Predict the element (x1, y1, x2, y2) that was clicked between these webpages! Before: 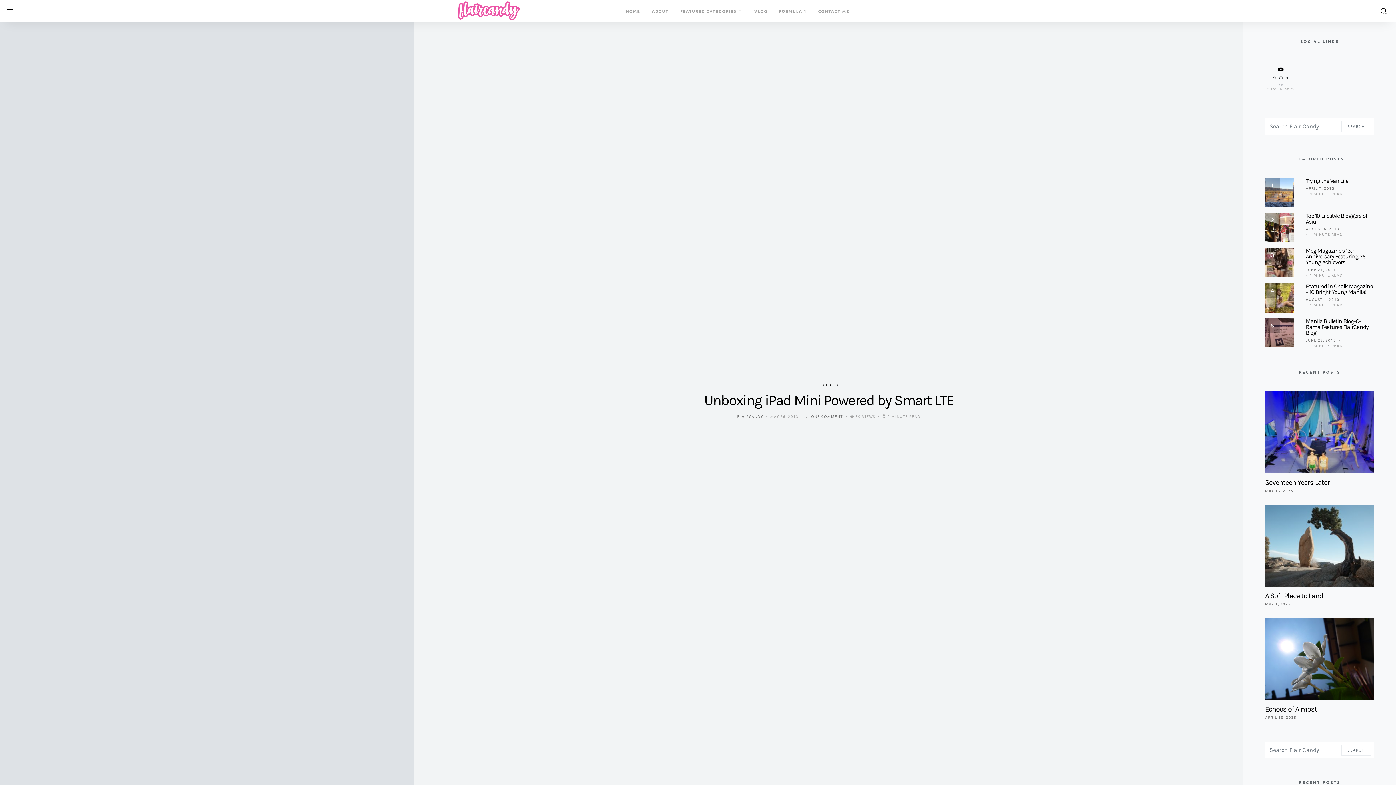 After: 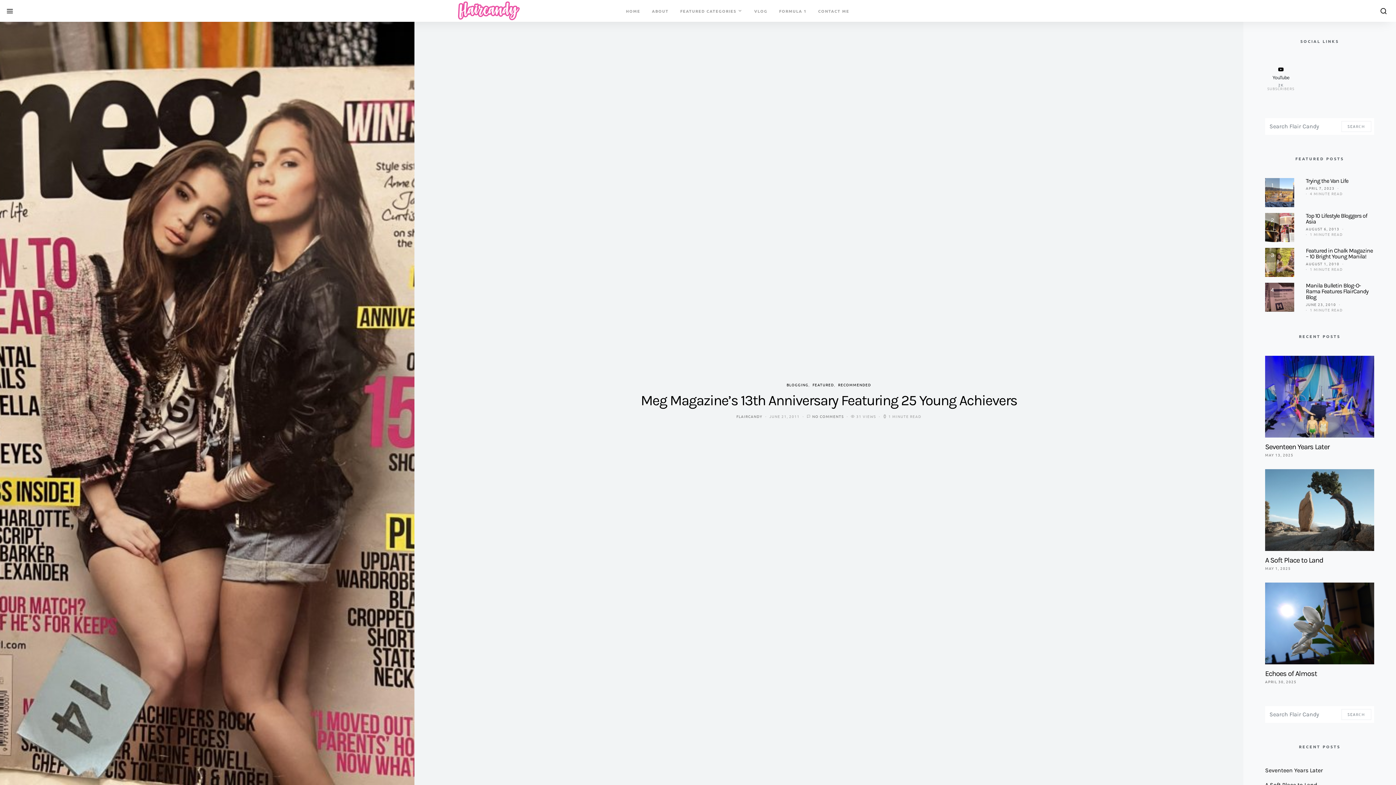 Action: label: Meg Magazine’s 13th Anniversary Featuring 25 Young Achievers bbox: (1306, 247, 1365, 265)